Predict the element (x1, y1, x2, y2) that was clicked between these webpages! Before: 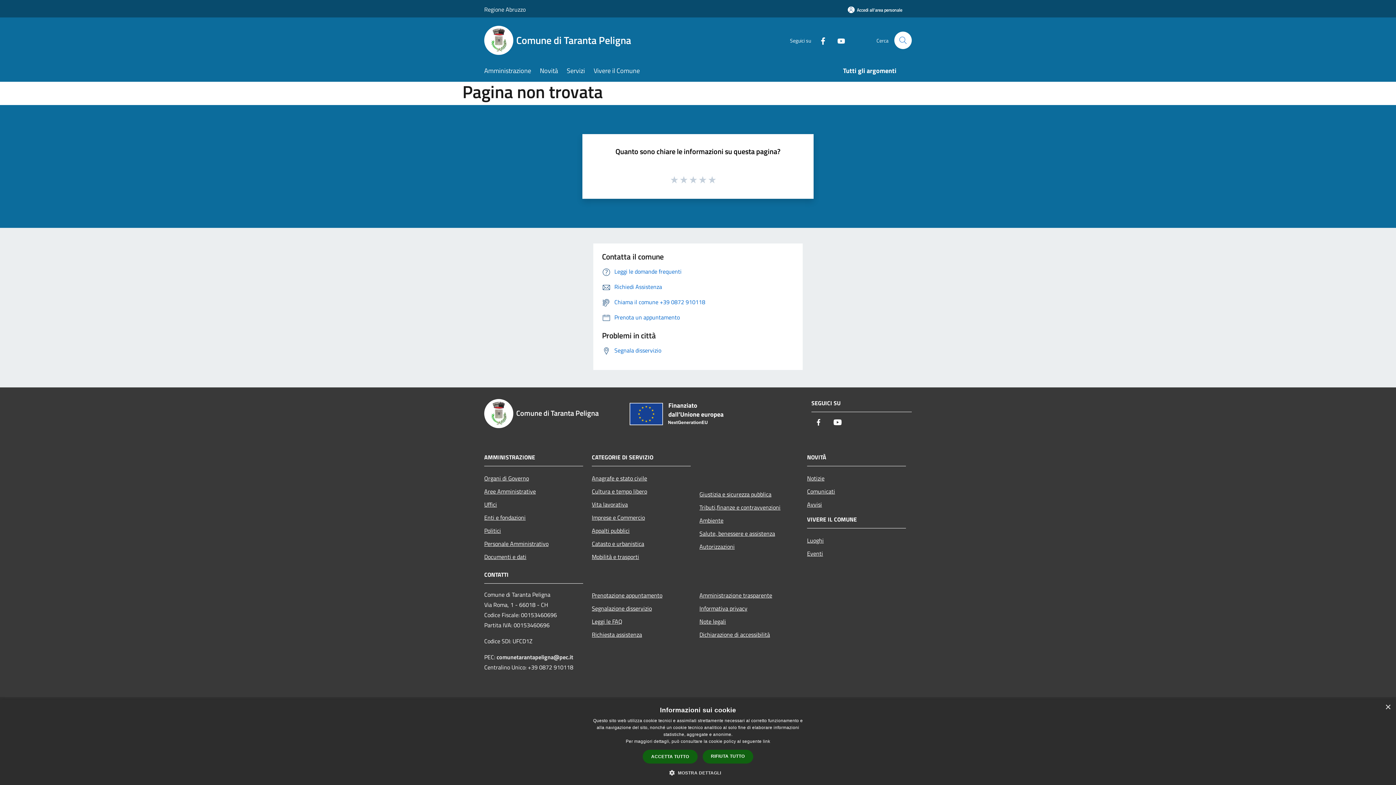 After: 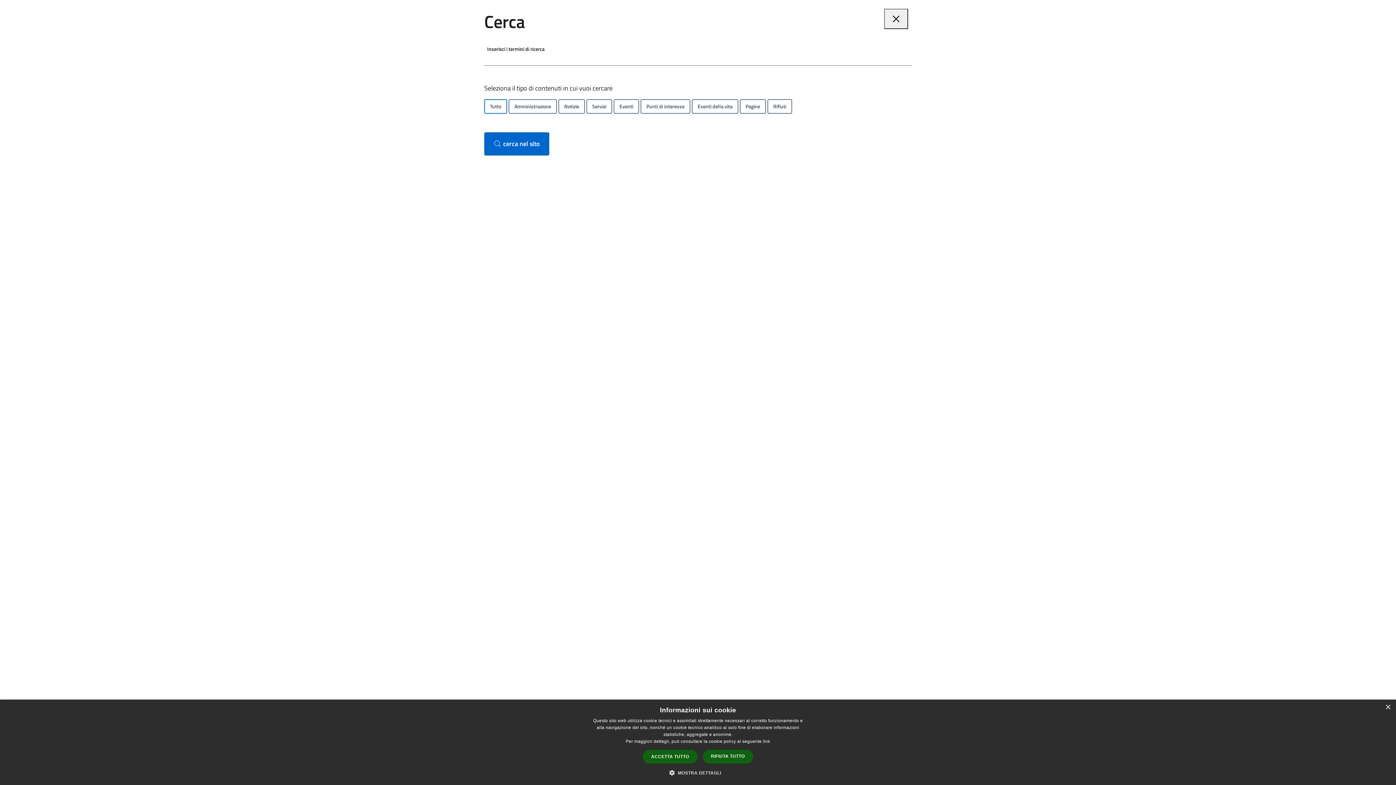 Action: label: Cerca bbox: (894, 31, 912, 49)